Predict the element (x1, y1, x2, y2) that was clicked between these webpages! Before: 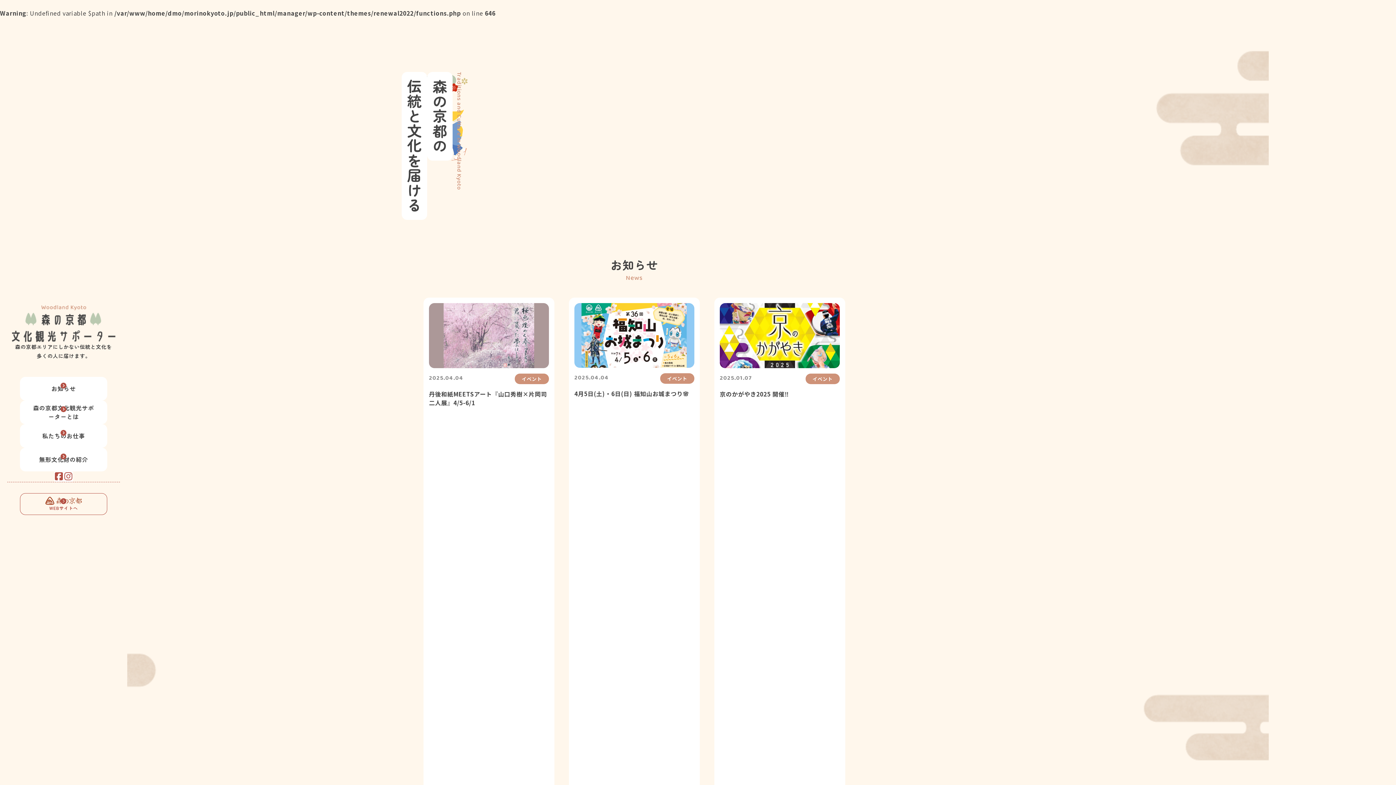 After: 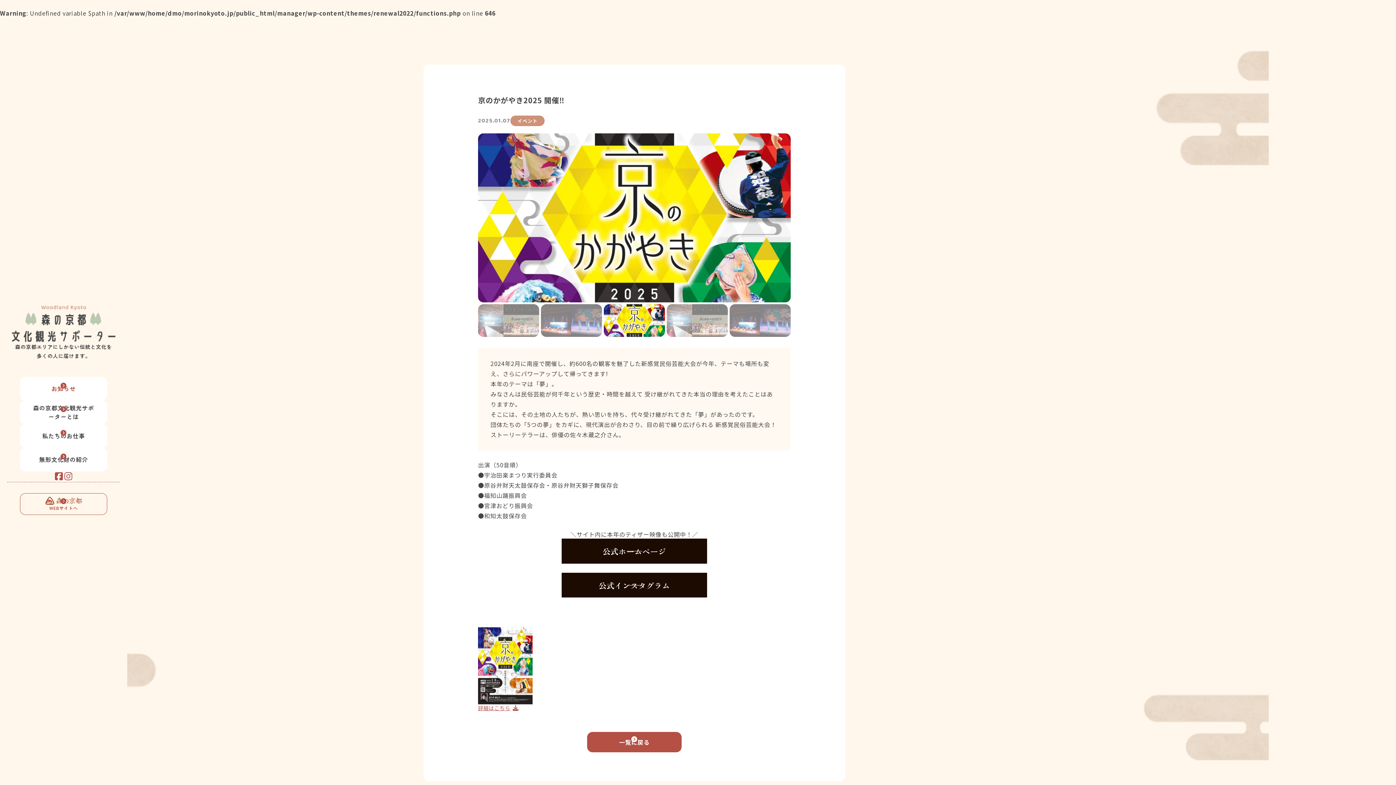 Action: bbox: (714, 297, 845, 1083) label: 2025.01.07

イベント

京のかがやき2025 開催‼